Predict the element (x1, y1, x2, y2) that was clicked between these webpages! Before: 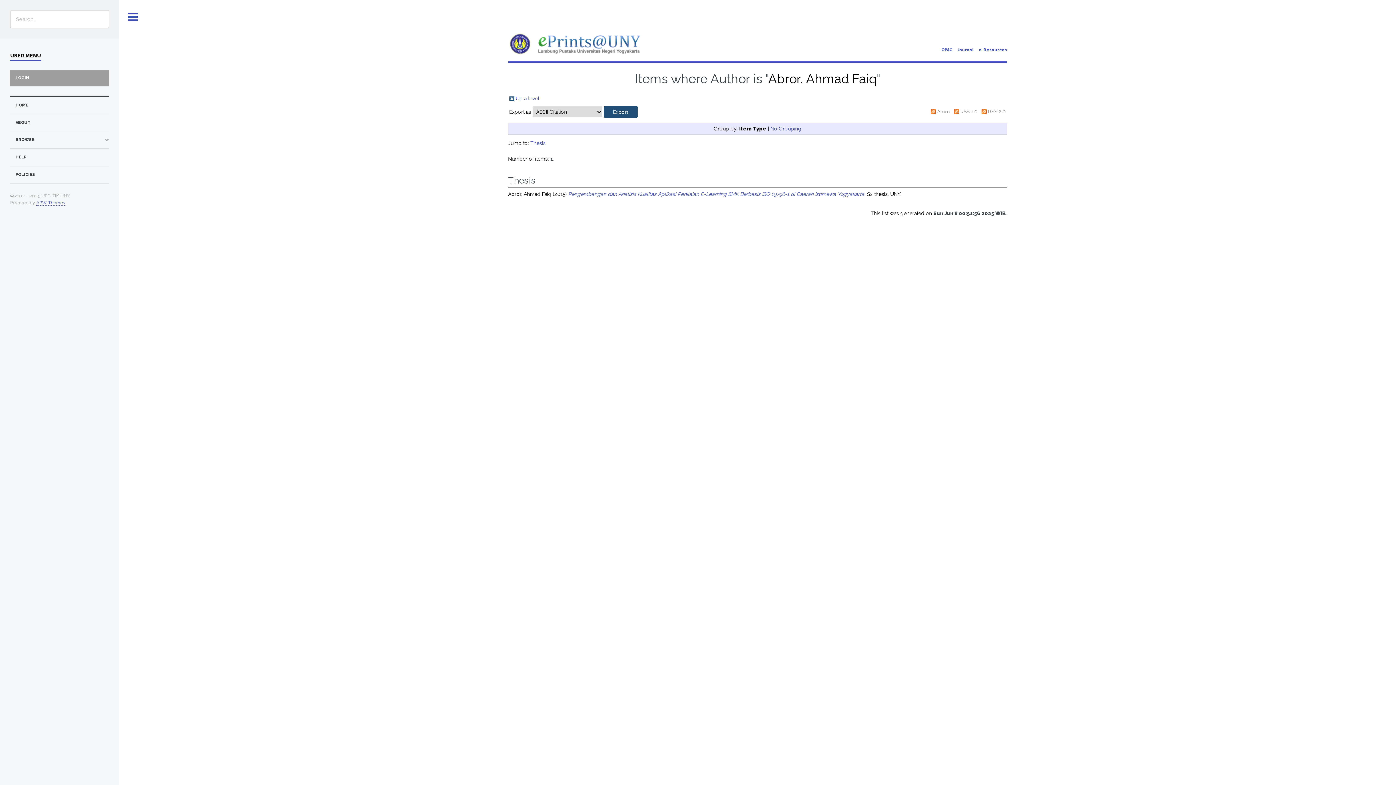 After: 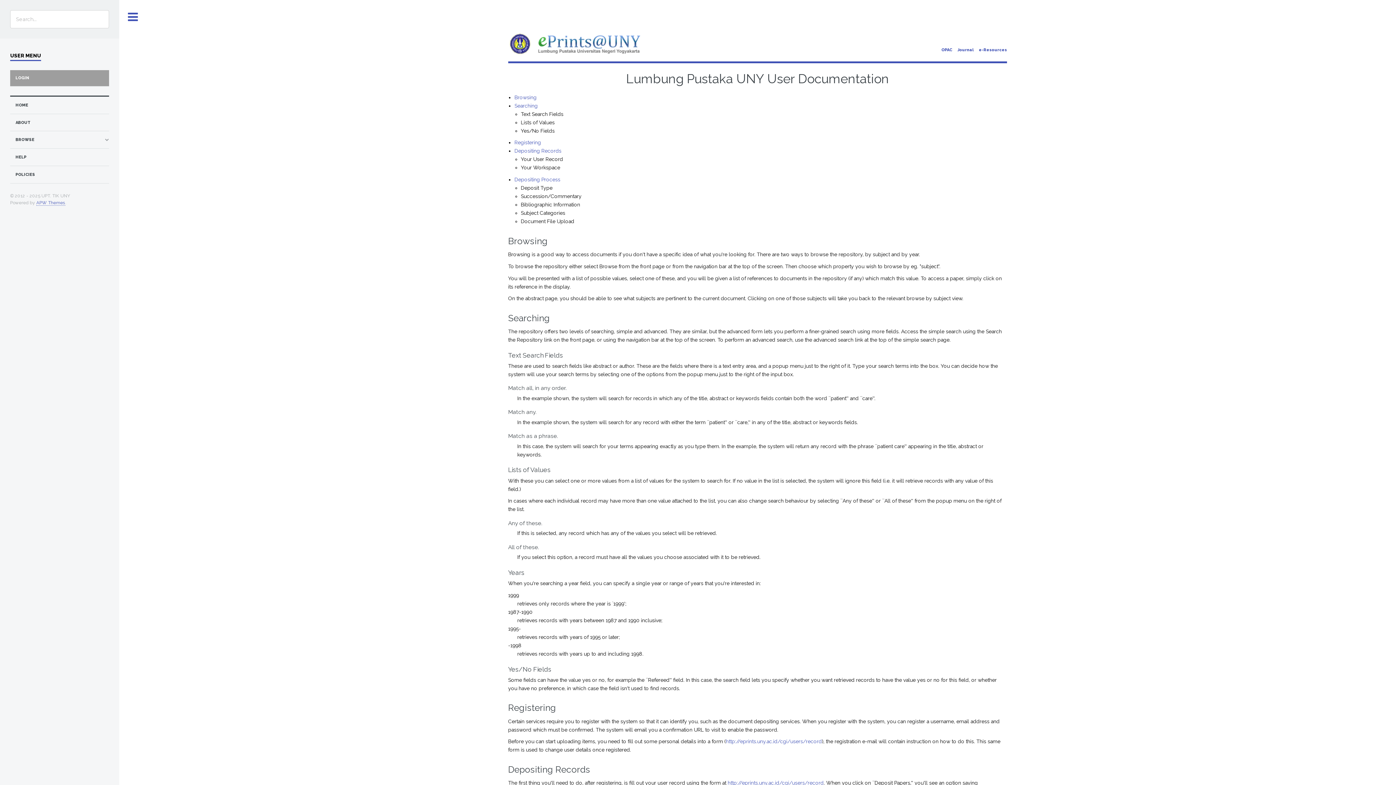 Action: bbox: (15, 152, 108, 161) label: HELP